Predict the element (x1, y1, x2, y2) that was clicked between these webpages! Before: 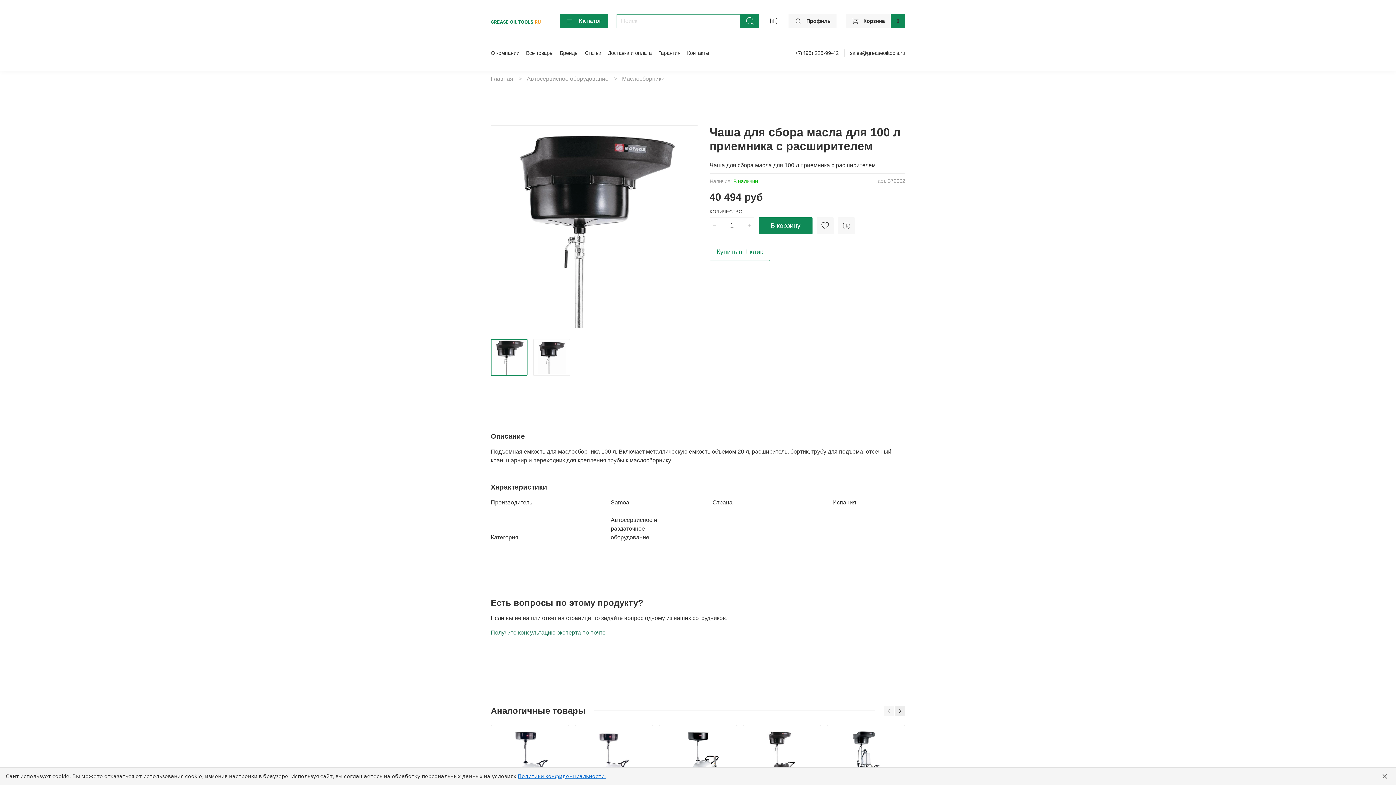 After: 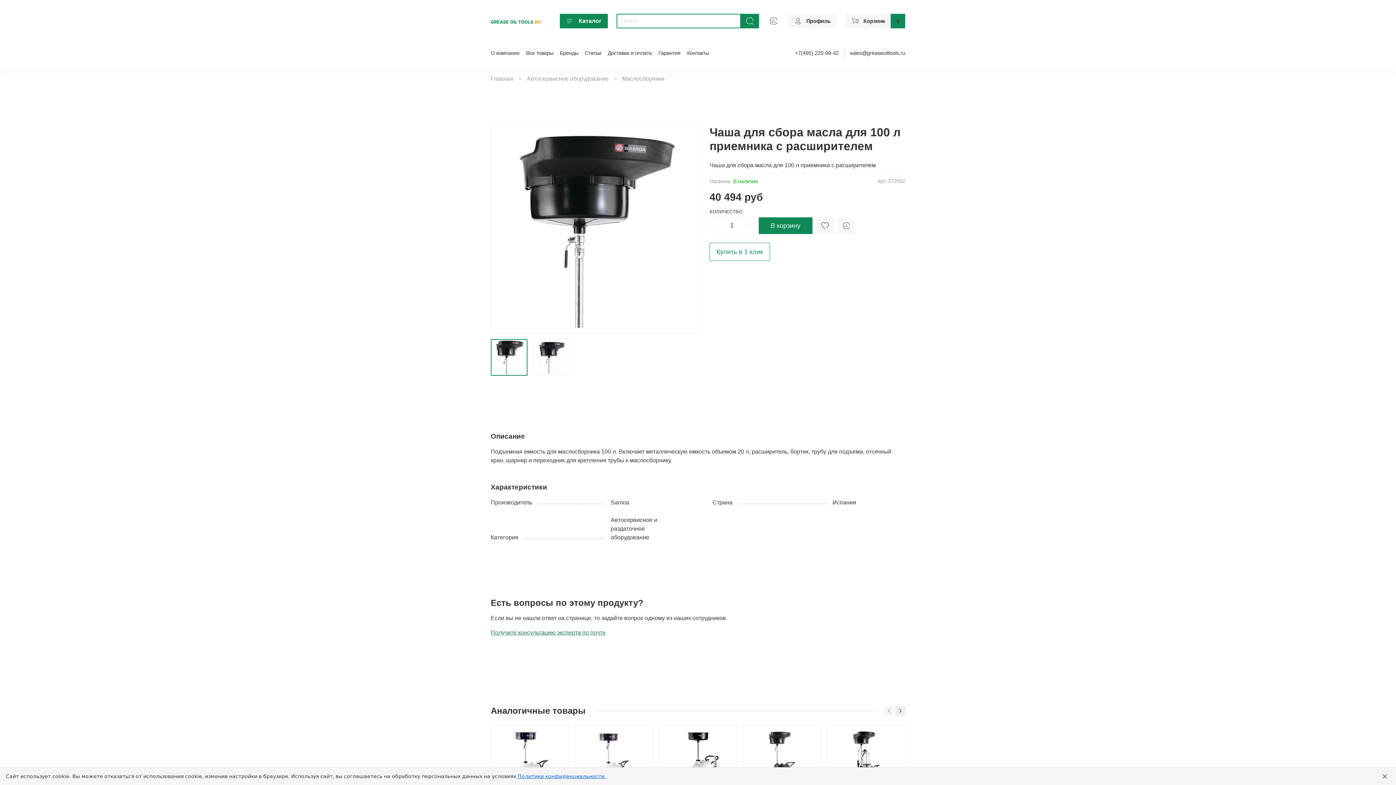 Action: label: sales@greaseoiltools.ru bbox: (850, 50, 905, 55)